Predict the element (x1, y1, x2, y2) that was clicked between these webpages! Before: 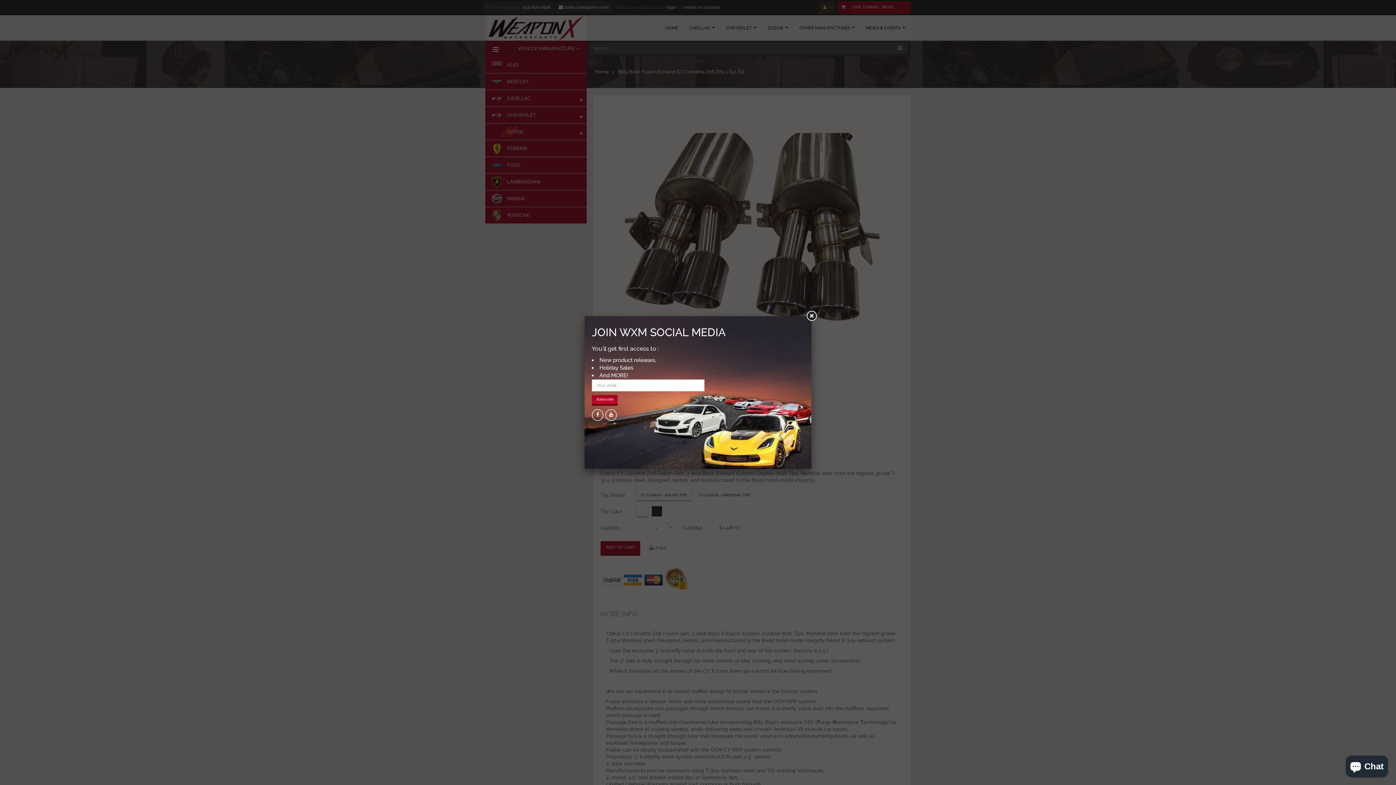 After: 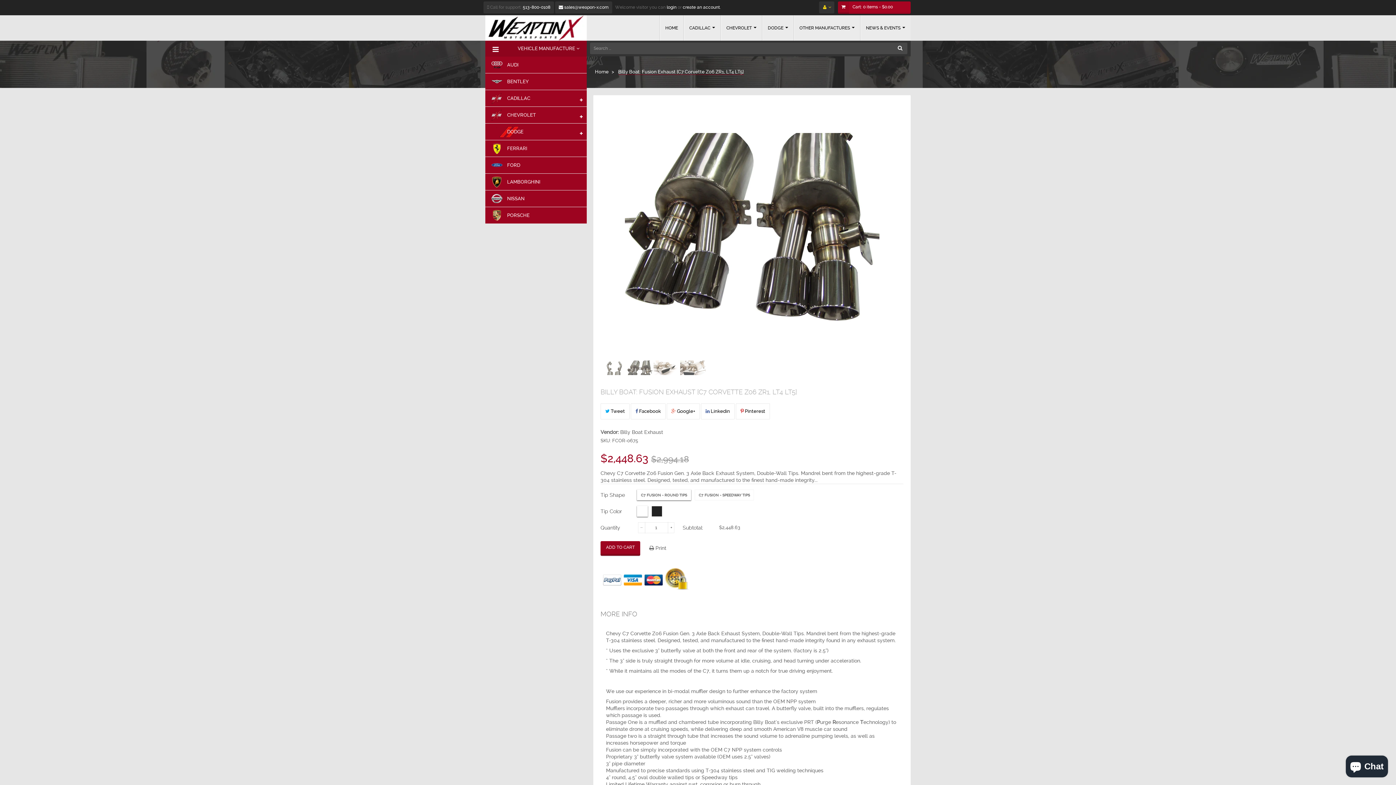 Action: bbox: (805, 309, 818, 322)